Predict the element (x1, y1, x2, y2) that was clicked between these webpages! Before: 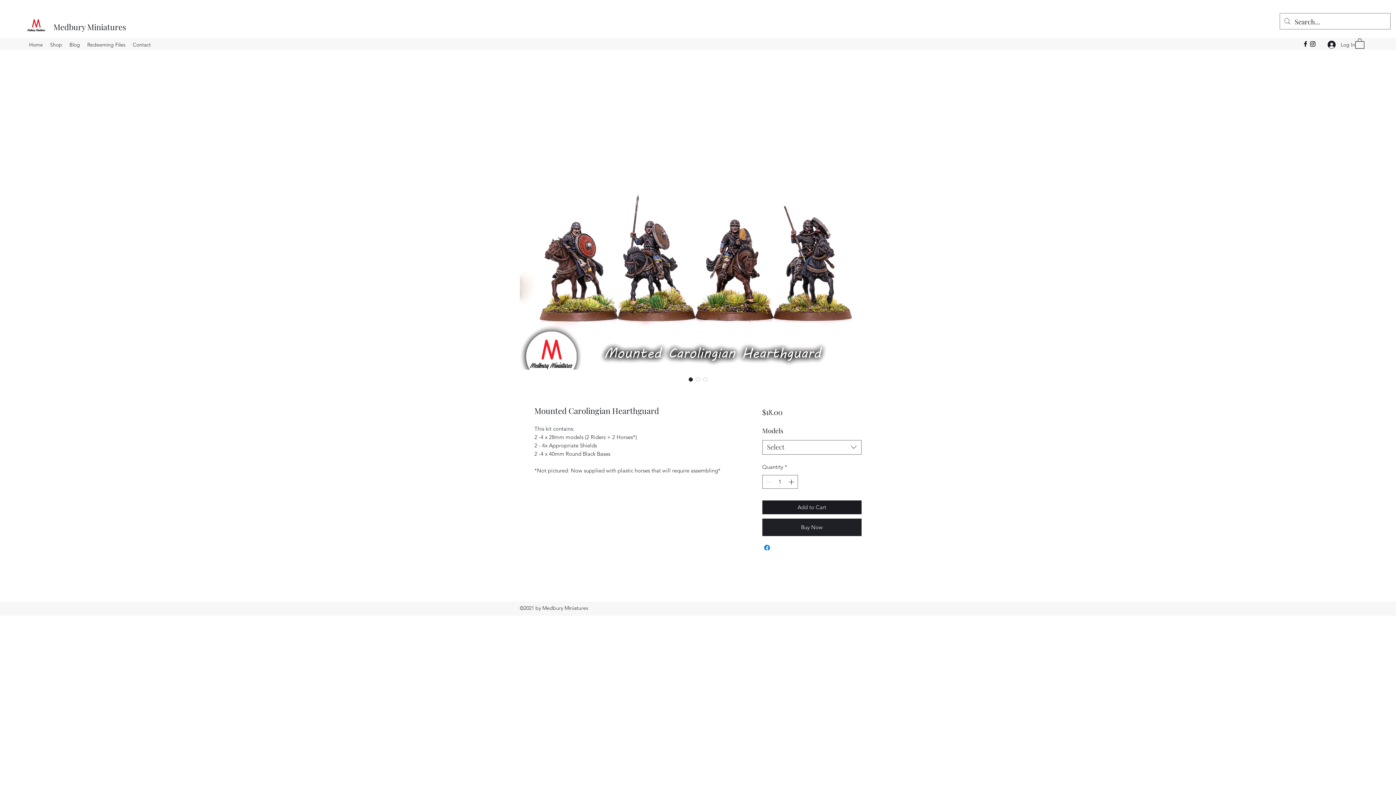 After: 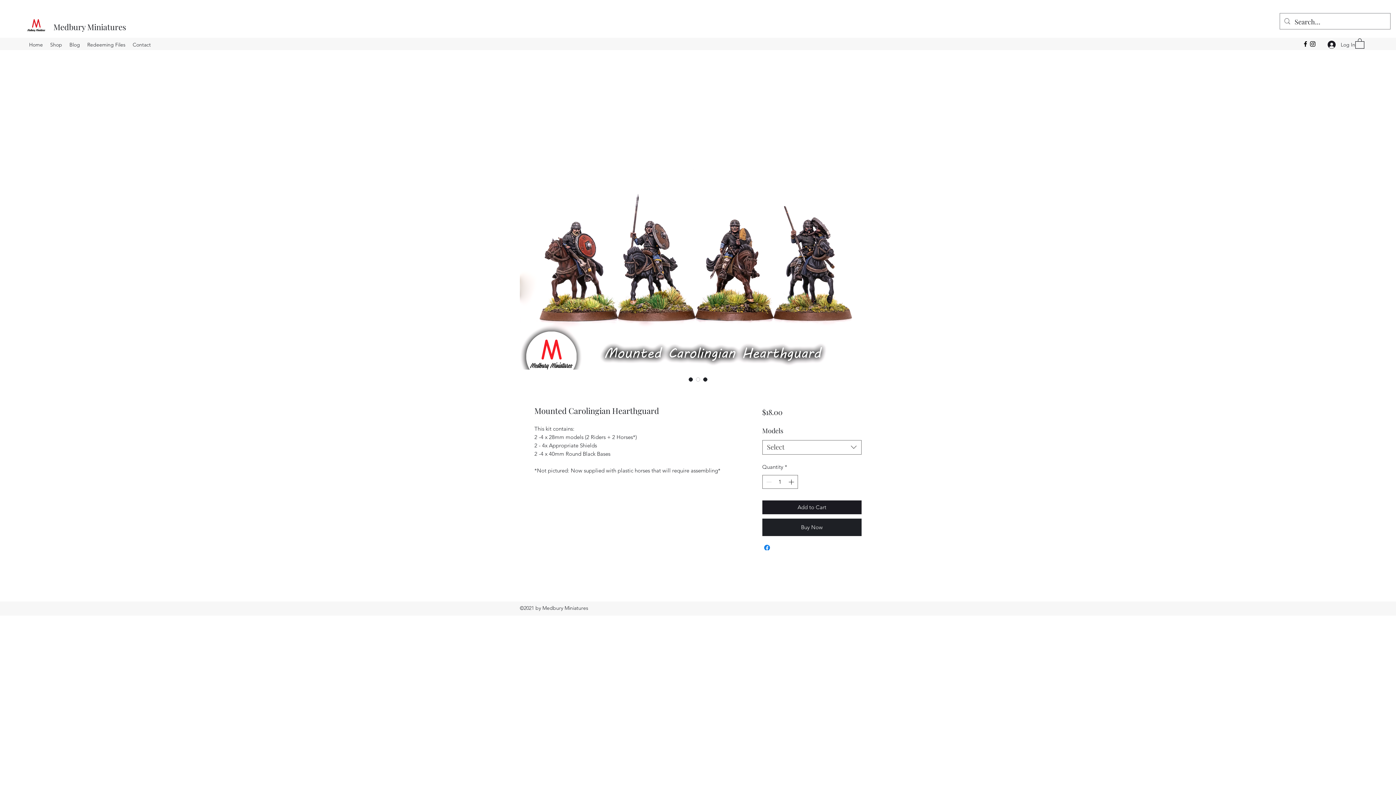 Action: bbox: (701, 375, 709, 383)